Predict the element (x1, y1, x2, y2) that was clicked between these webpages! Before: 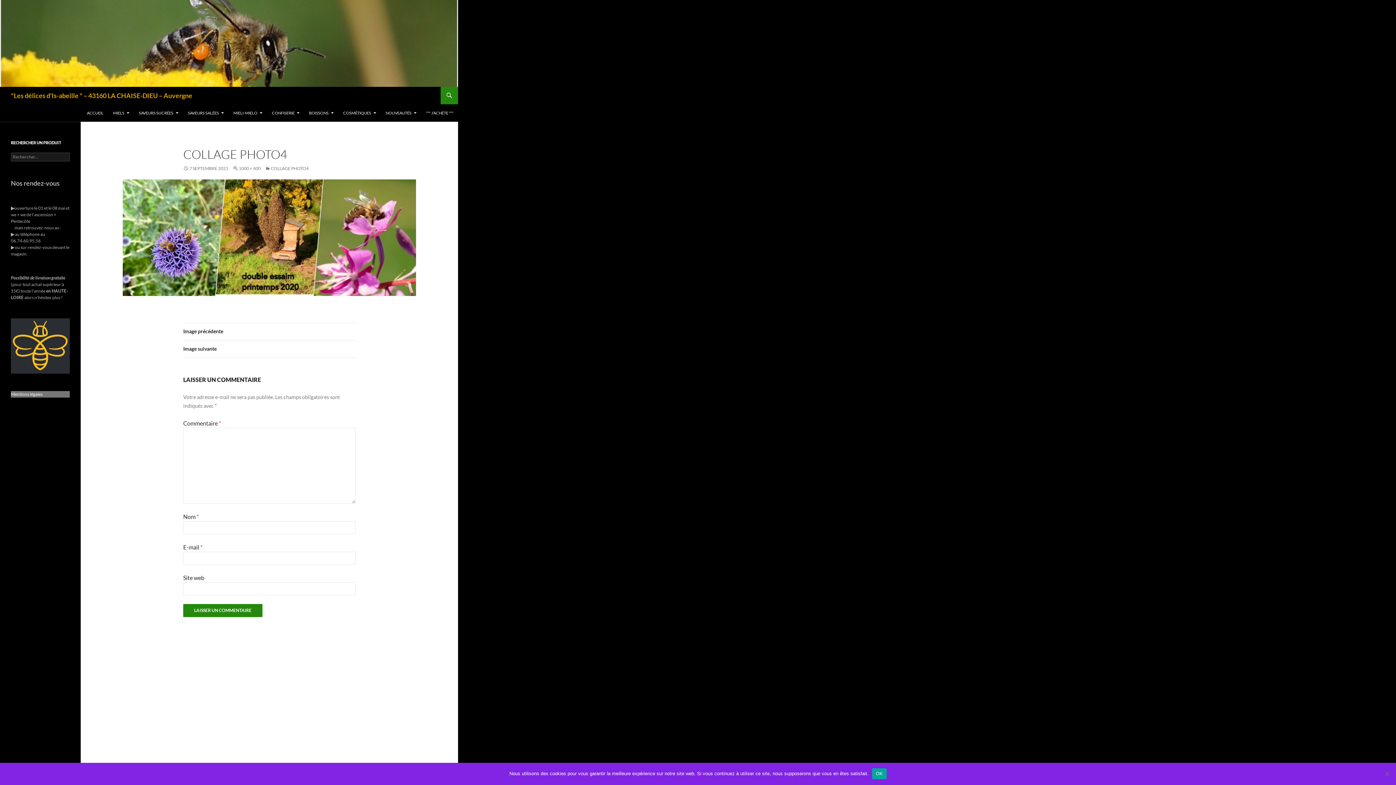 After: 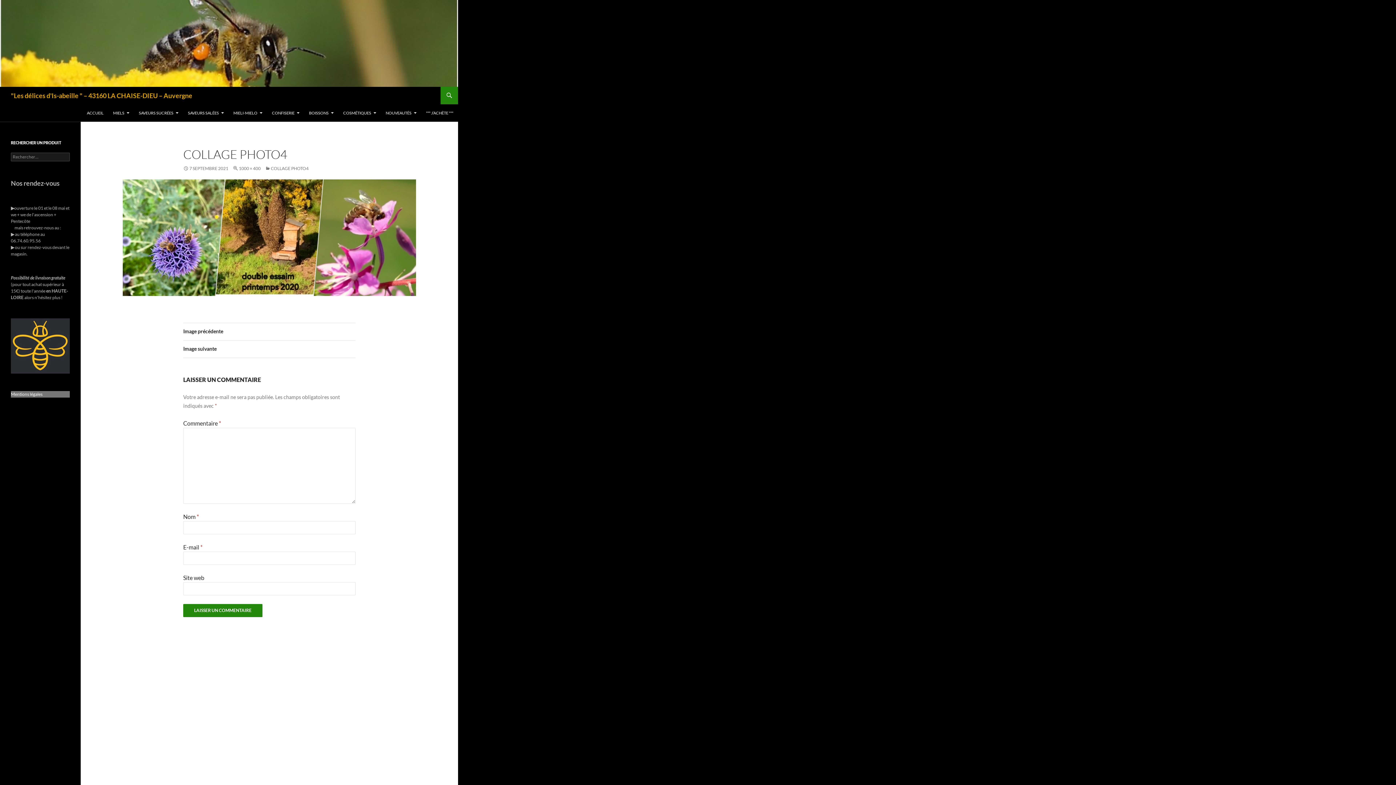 Action: bbox: (872, 768, 886, 779) label: OK